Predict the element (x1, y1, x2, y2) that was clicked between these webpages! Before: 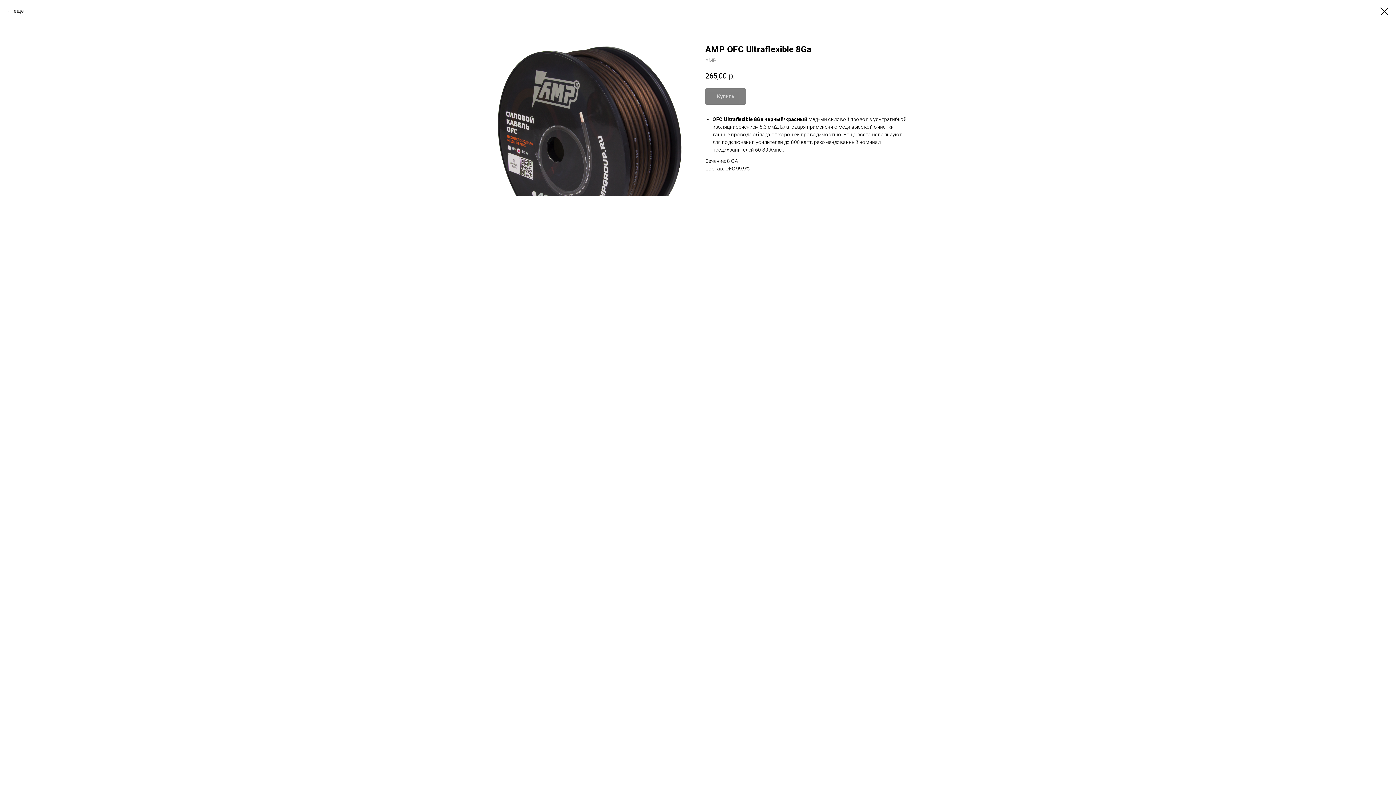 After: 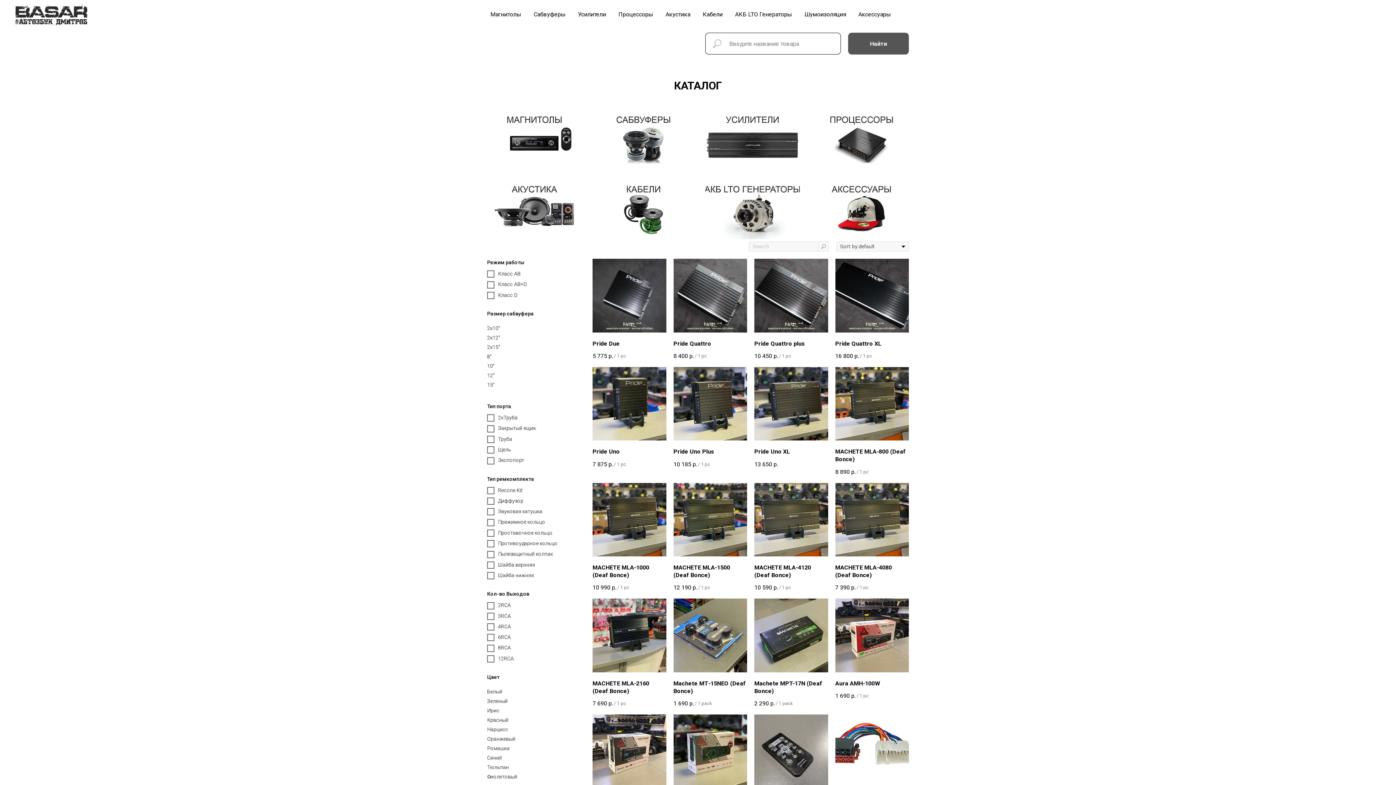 Action: bbox: (7, 7, 24, 14) label: еще